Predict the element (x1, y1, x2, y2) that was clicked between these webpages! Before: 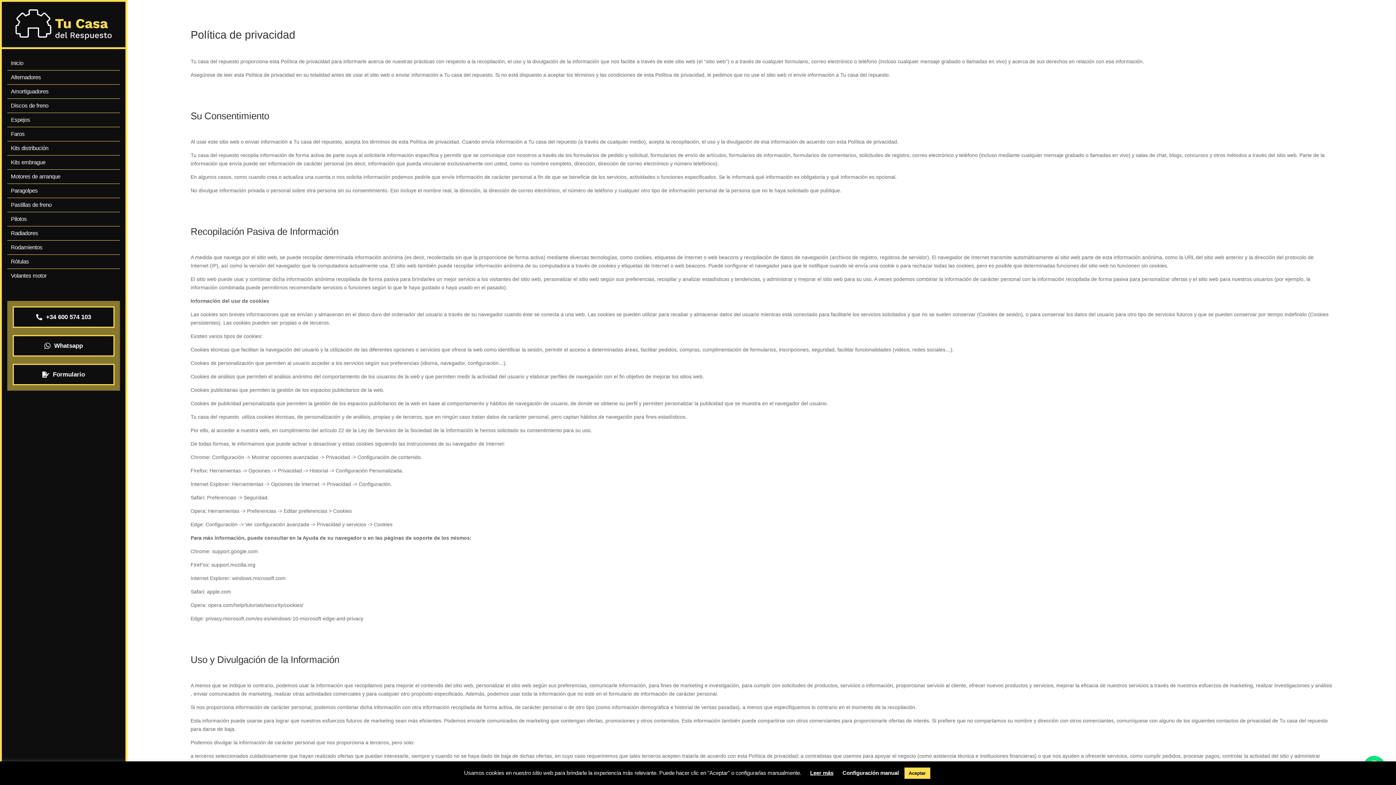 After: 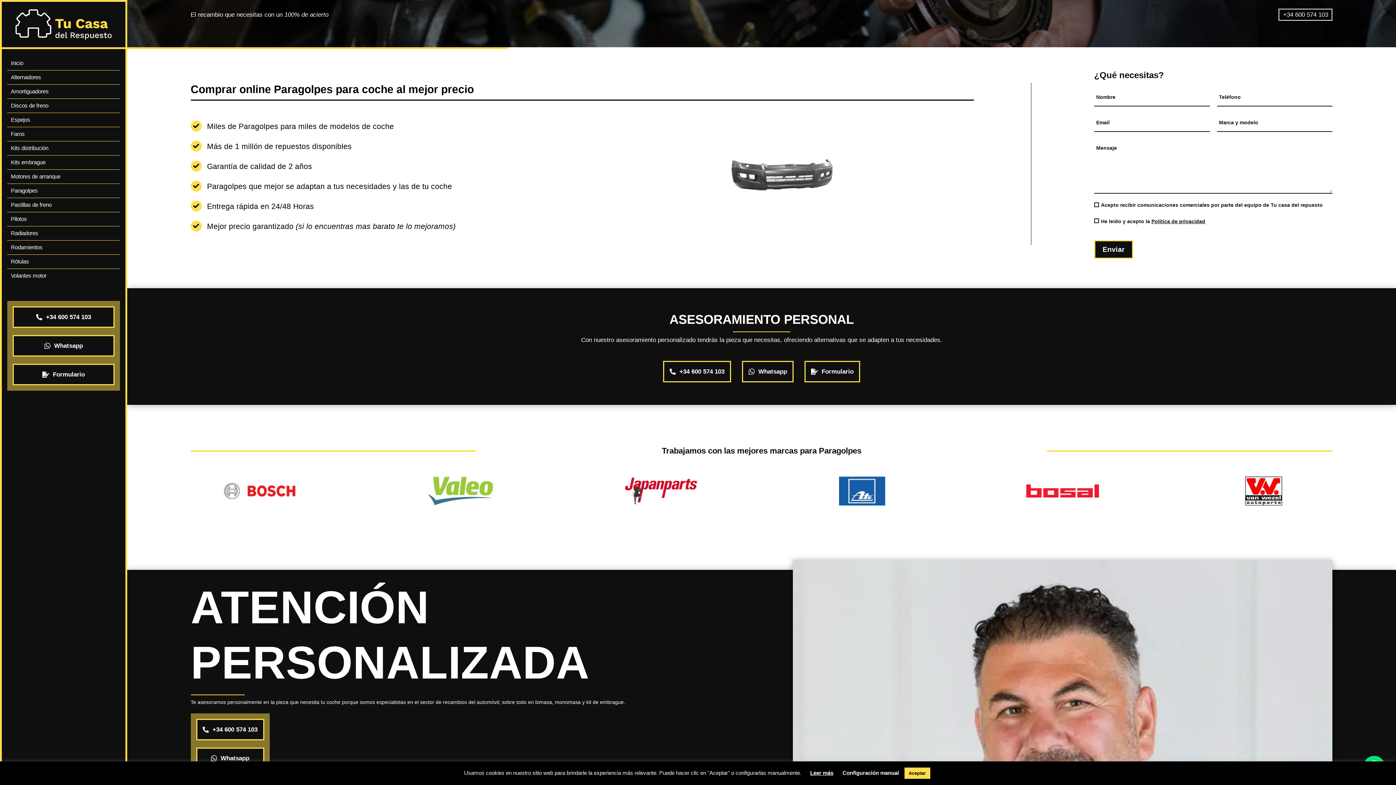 Action: label: Paragolpes bbox: (10, 187, 37, 194)